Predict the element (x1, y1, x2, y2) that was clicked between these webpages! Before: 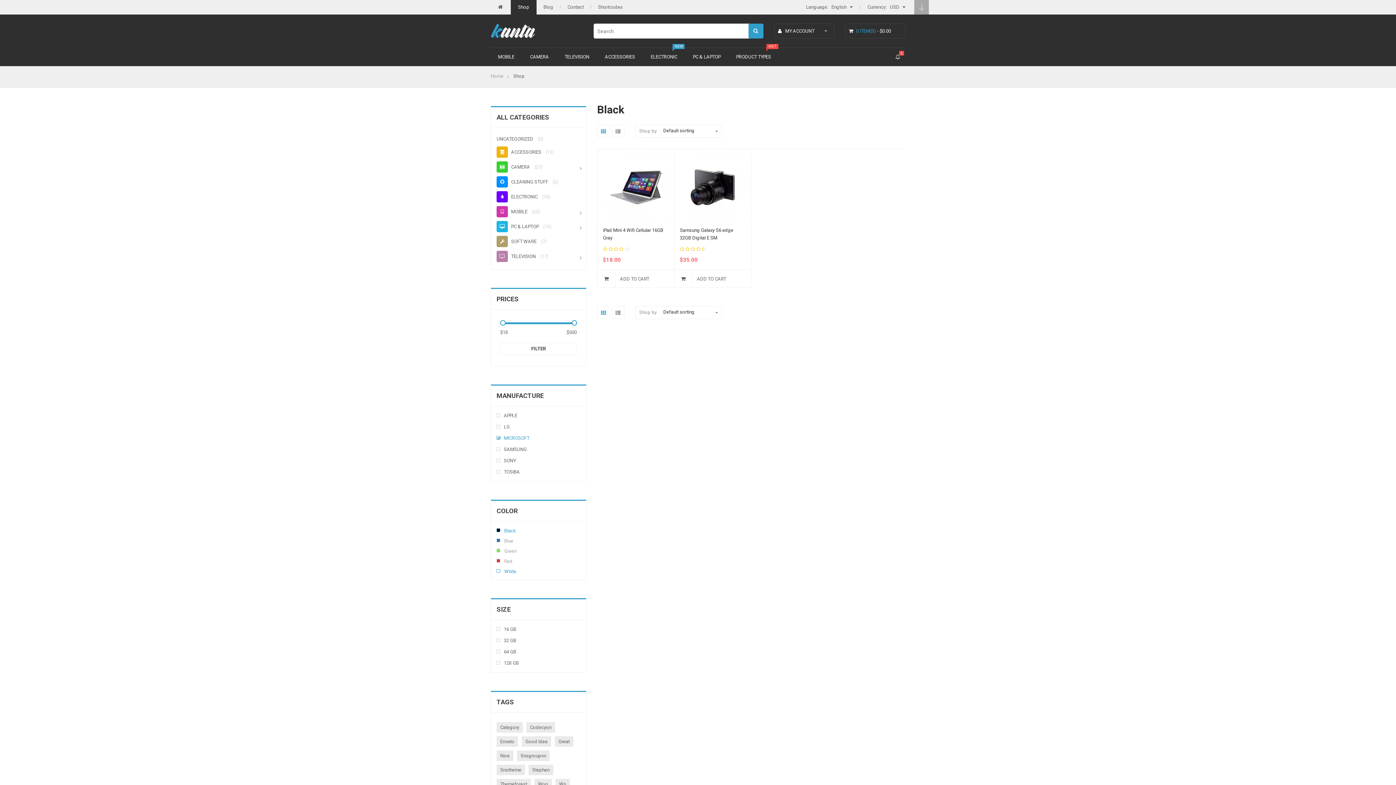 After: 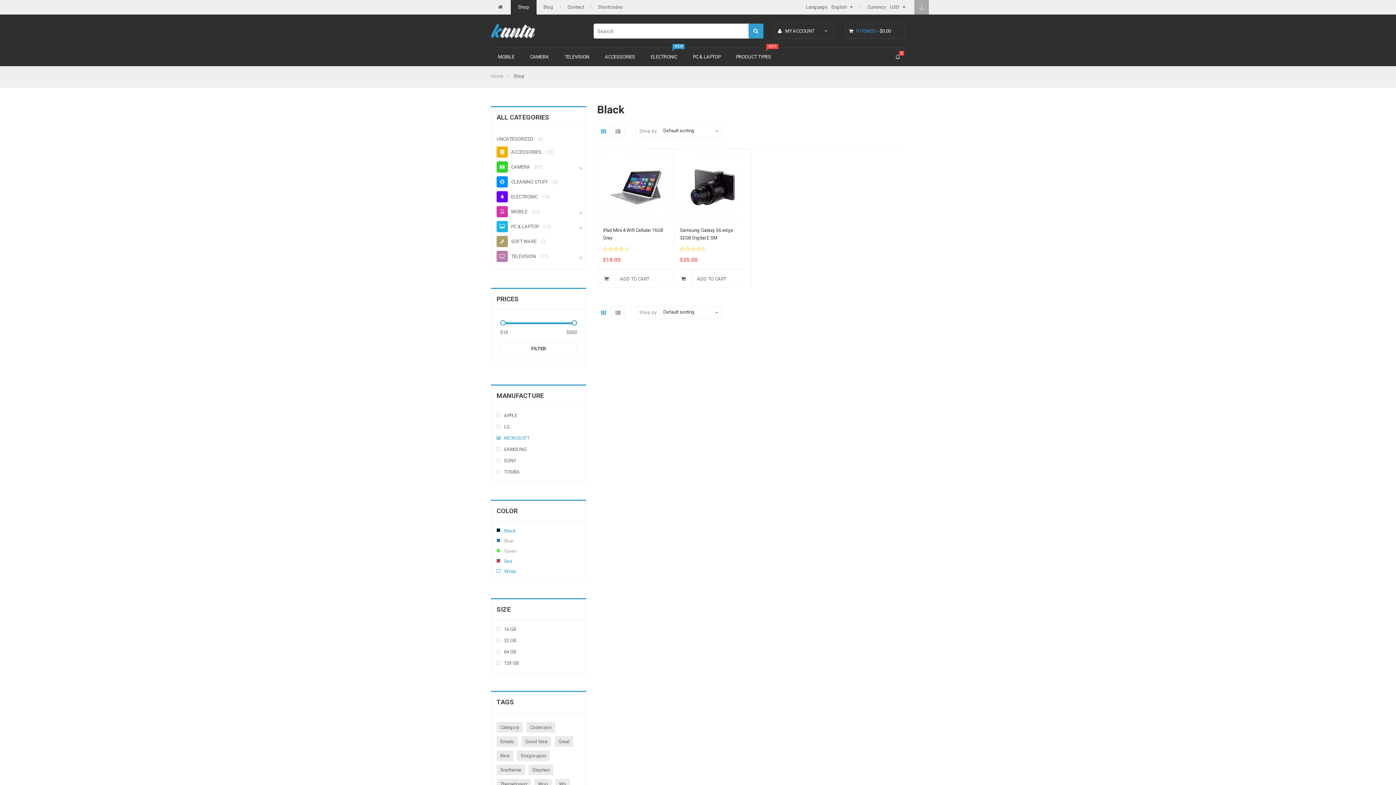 Action: label: Red bbox: (496, 559, 500, 562)